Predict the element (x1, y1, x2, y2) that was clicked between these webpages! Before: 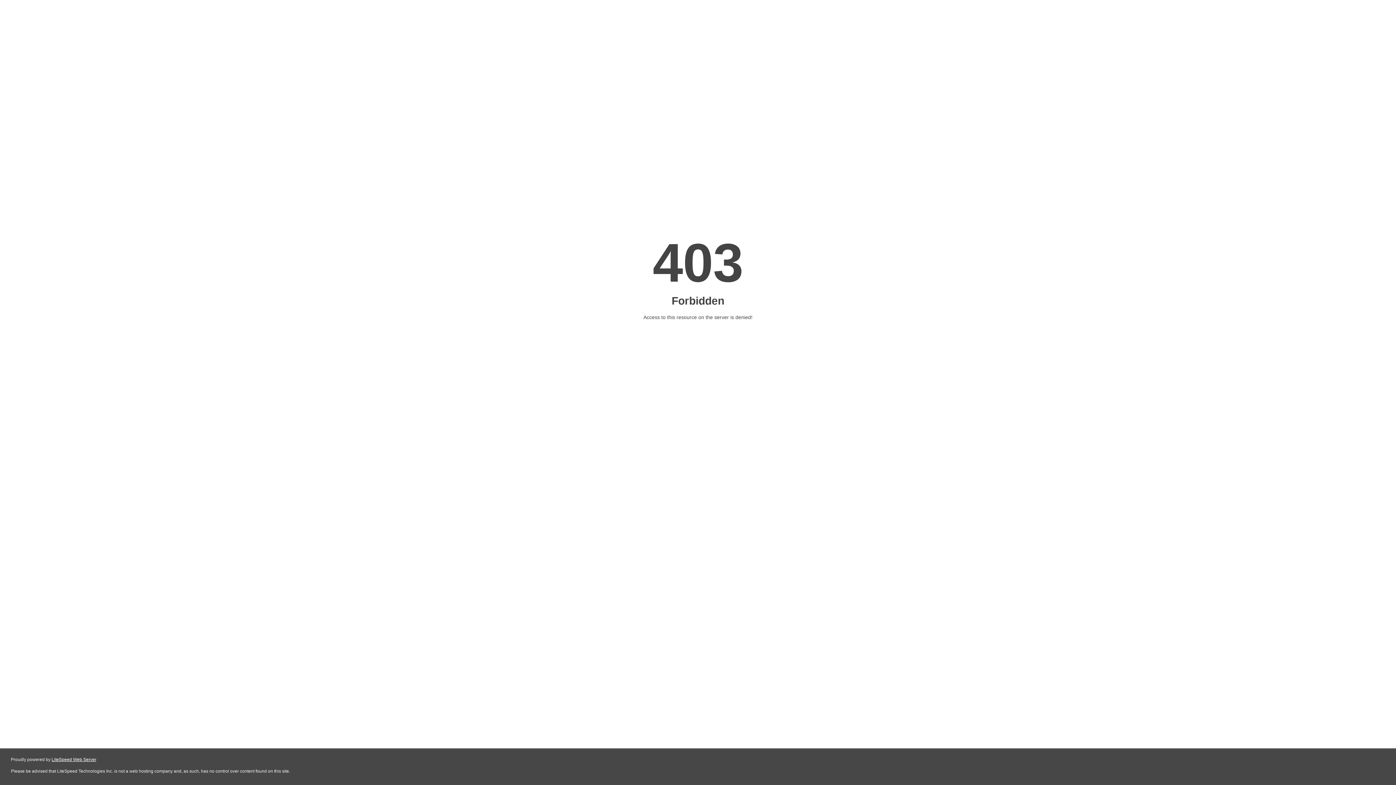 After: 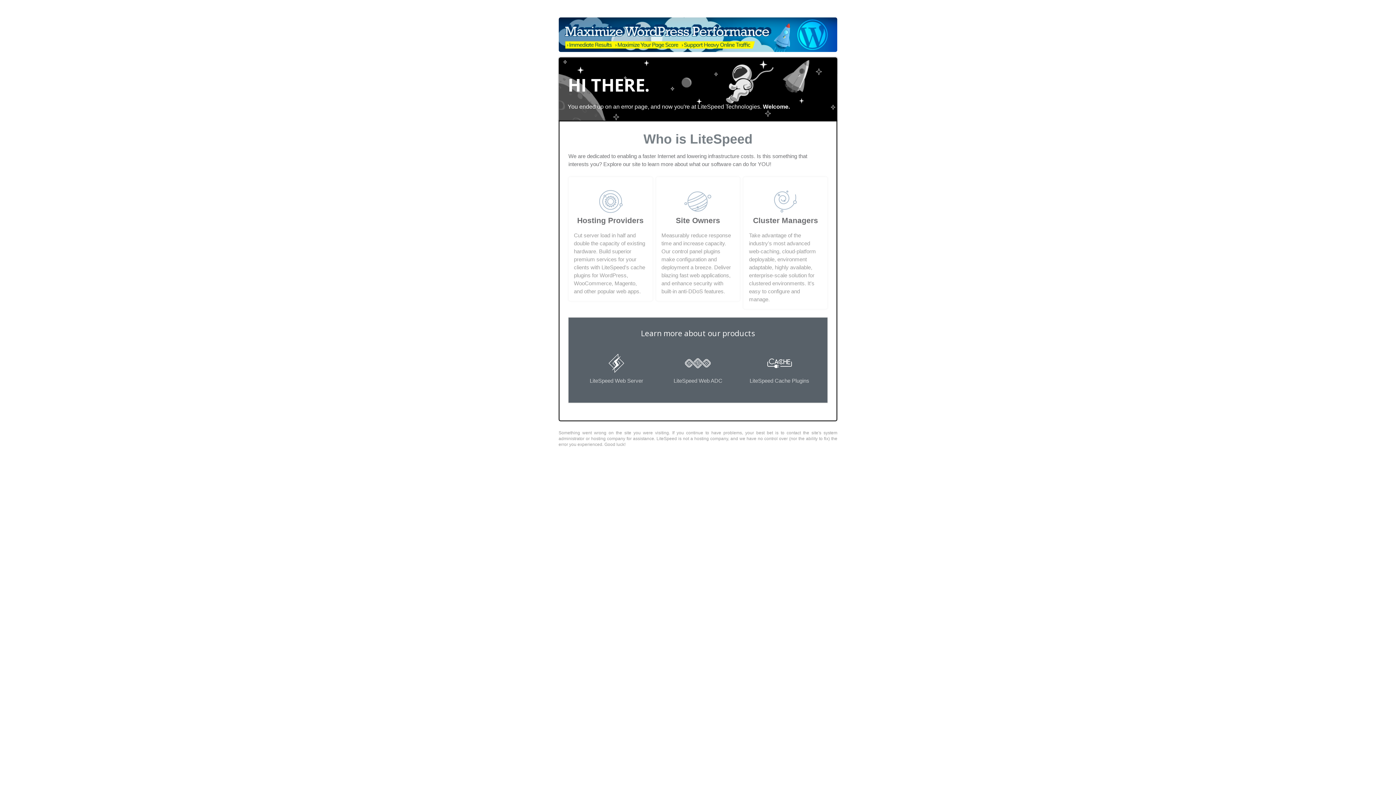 Action: label: LiteSpeed Web Server bbox: (51, 757, 96, 762)